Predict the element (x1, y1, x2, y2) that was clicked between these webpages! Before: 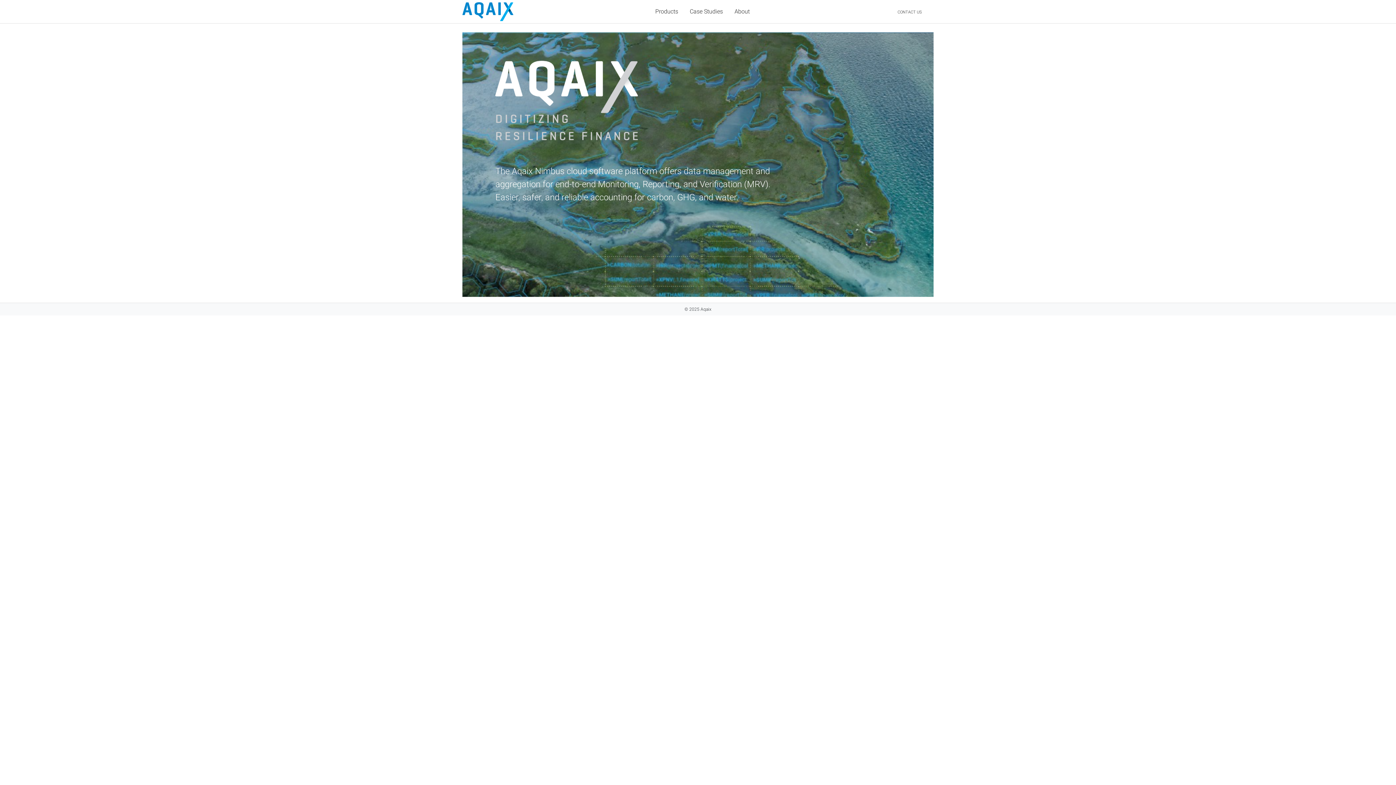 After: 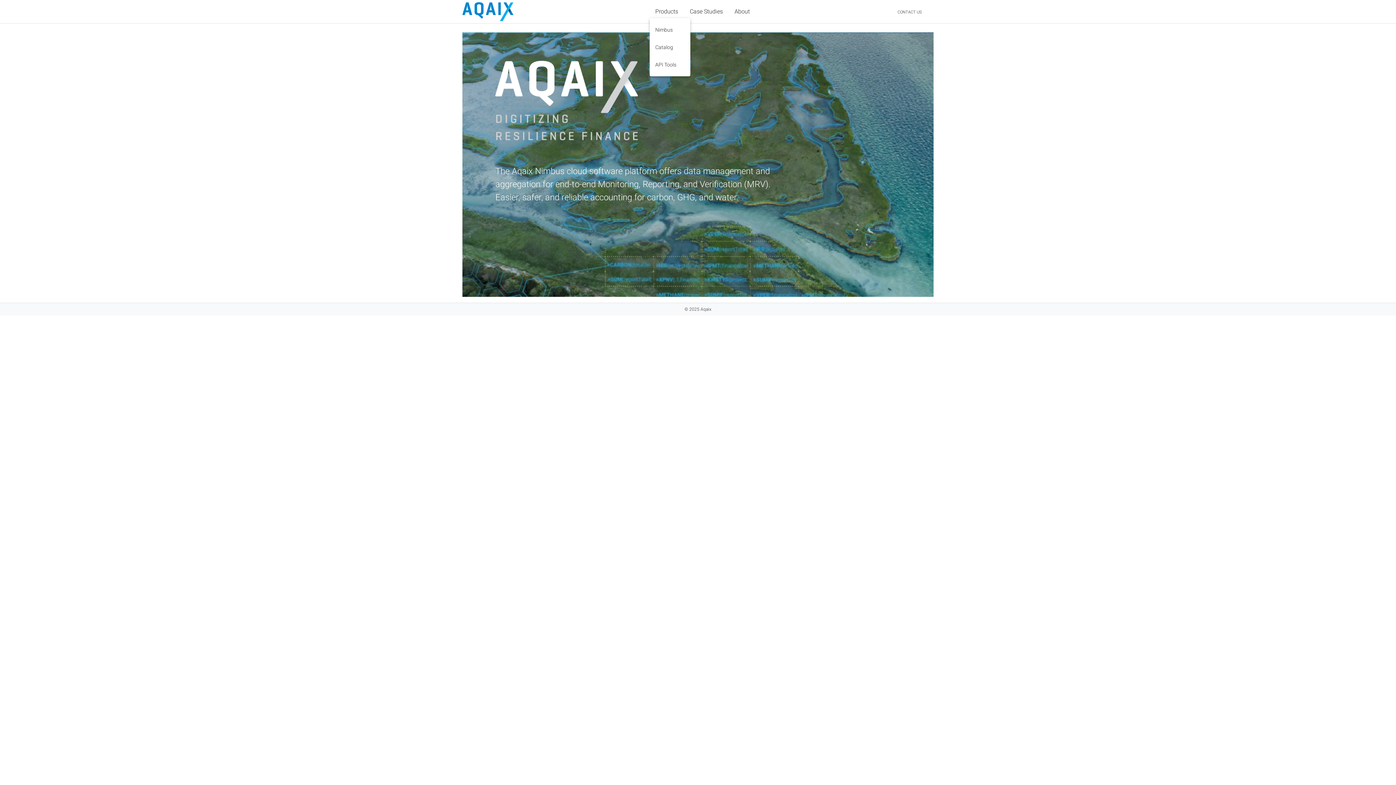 Action: bbox: (649, 5, 684, 18) label: Products